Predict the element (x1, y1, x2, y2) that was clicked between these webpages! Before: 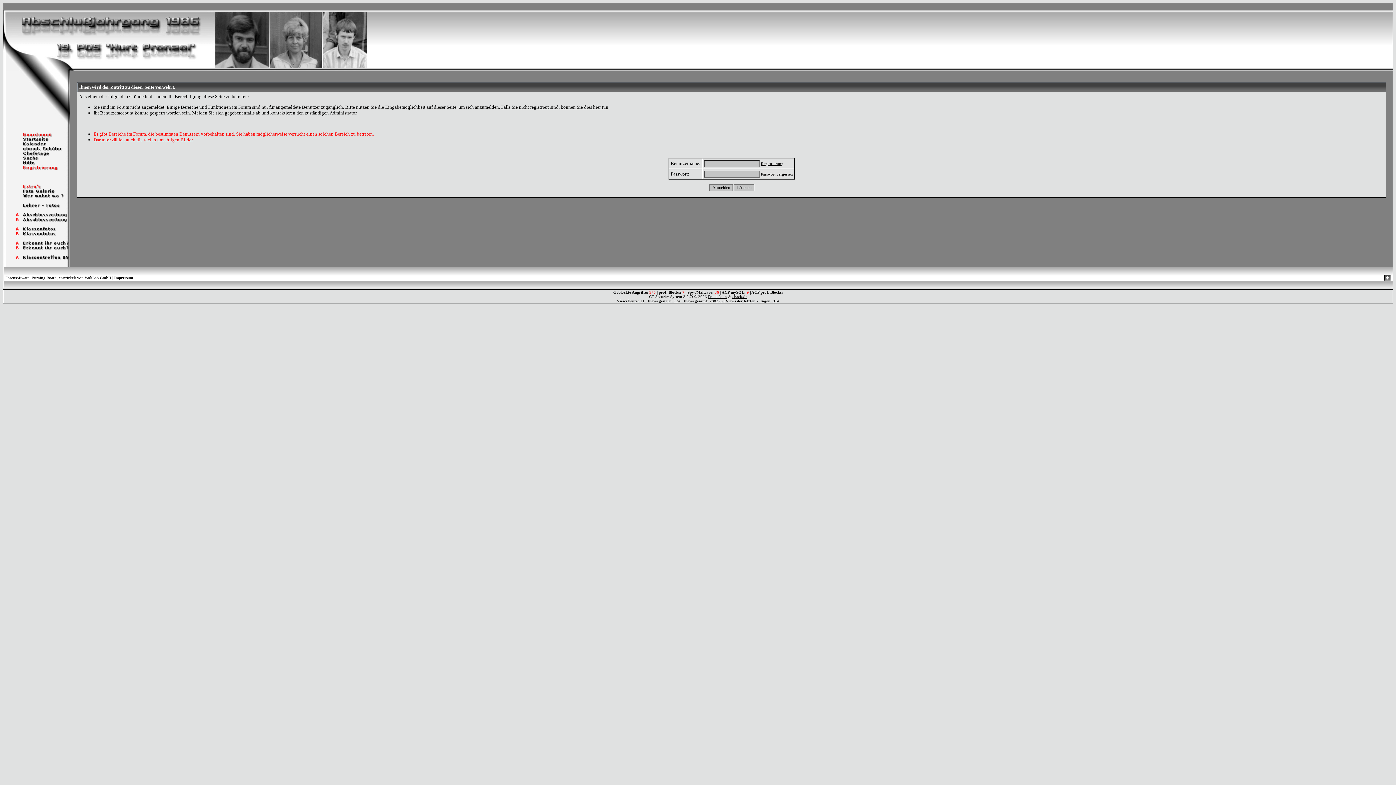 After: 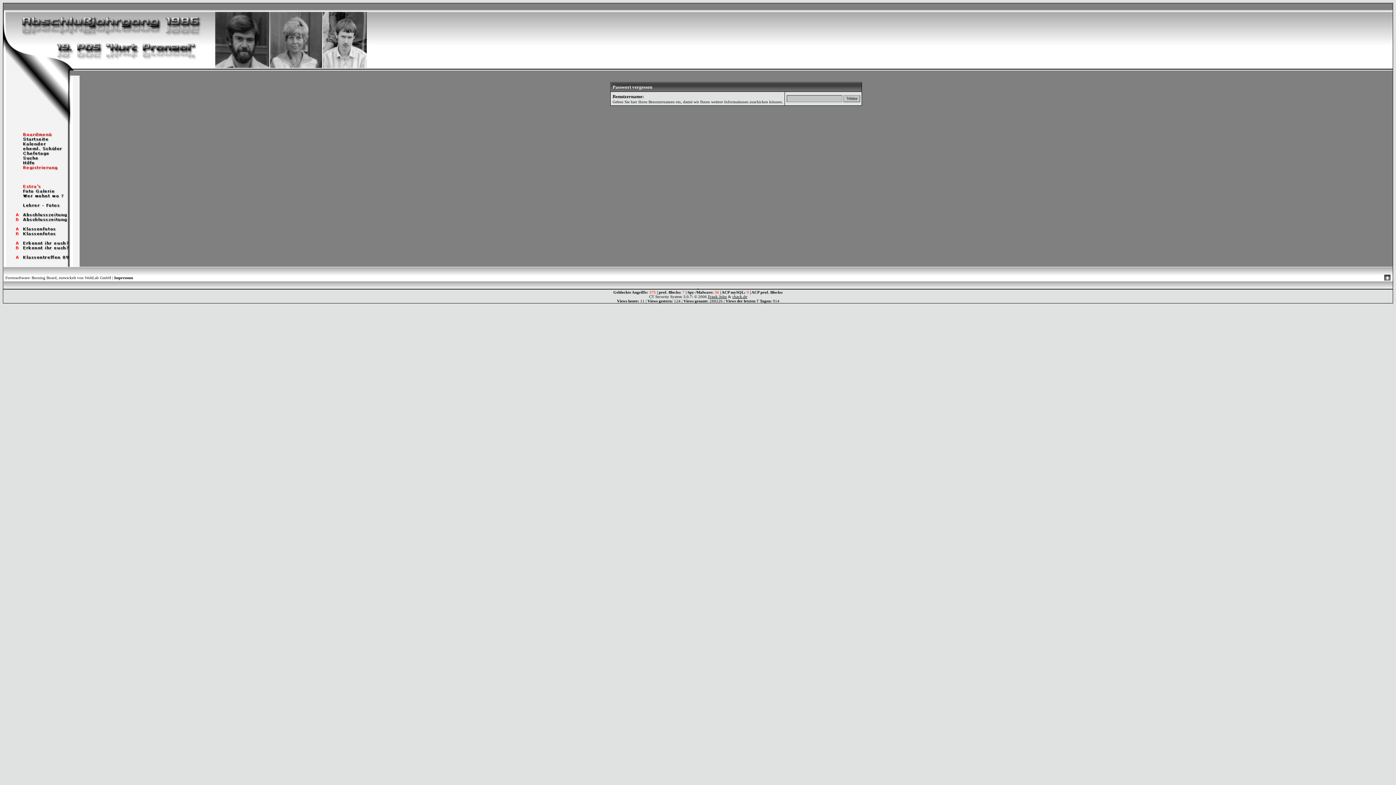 Action: label: Passwort vergessen bbox: (761, 172, 793, 176)